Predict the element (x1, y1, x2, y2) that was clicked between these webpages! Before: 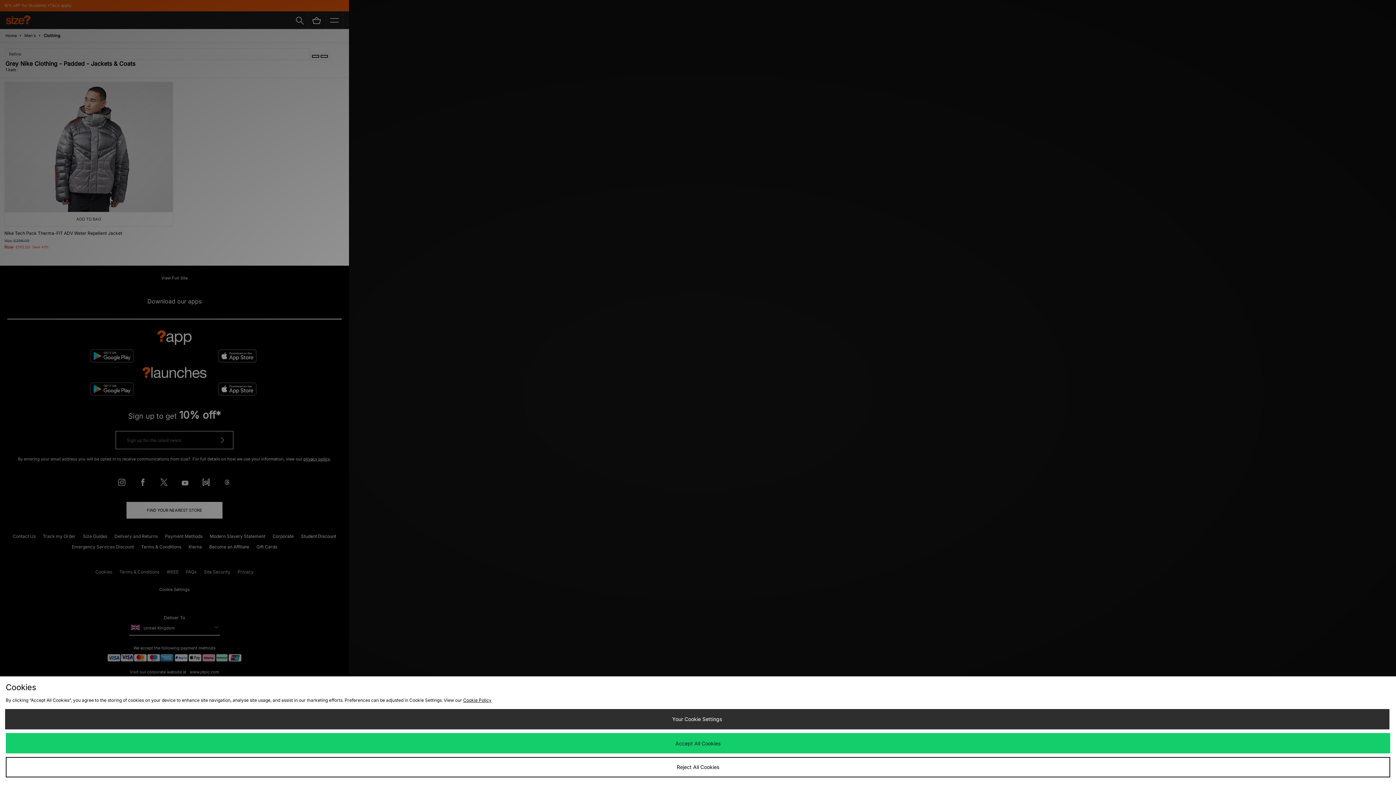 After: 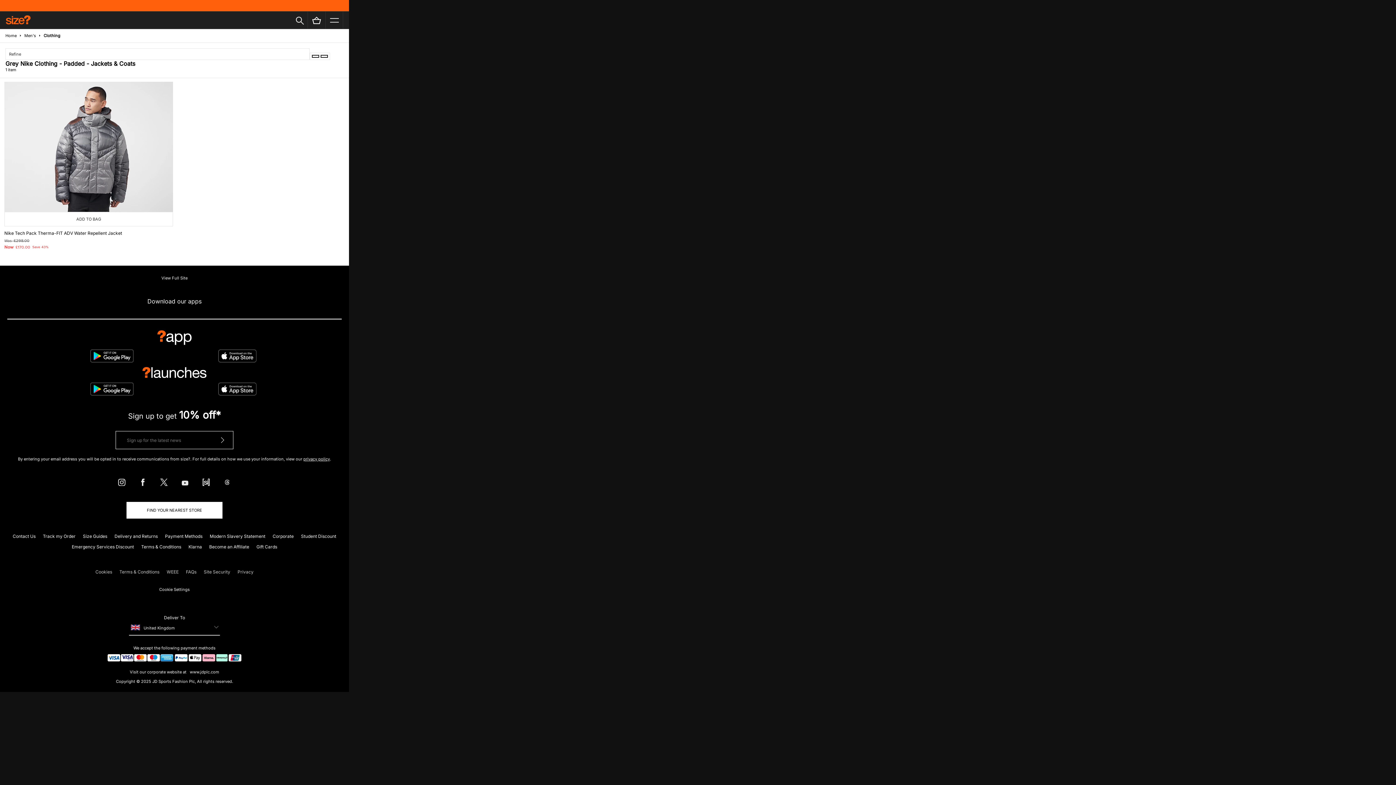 Action: label: Reject All Cookies bbox: (5, 757, 1390, 777)